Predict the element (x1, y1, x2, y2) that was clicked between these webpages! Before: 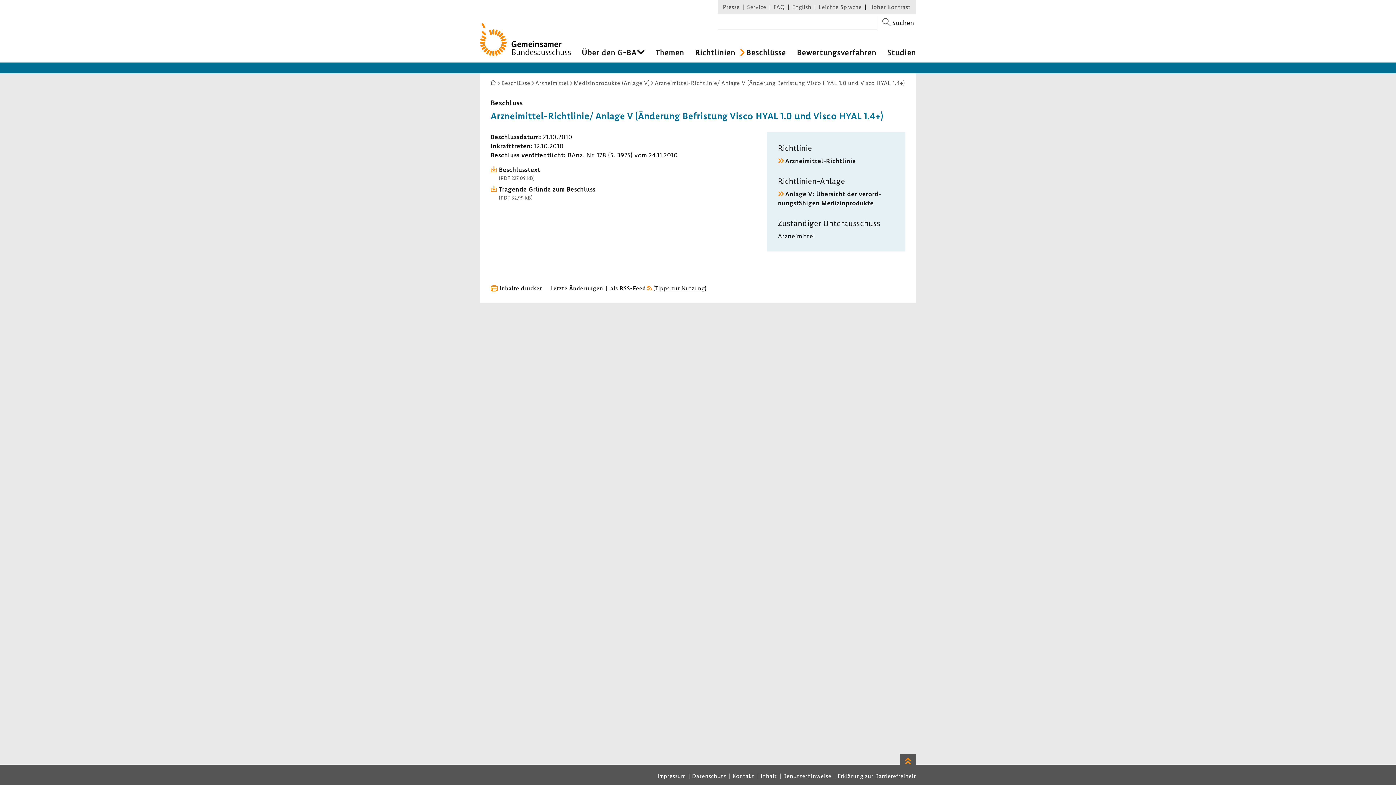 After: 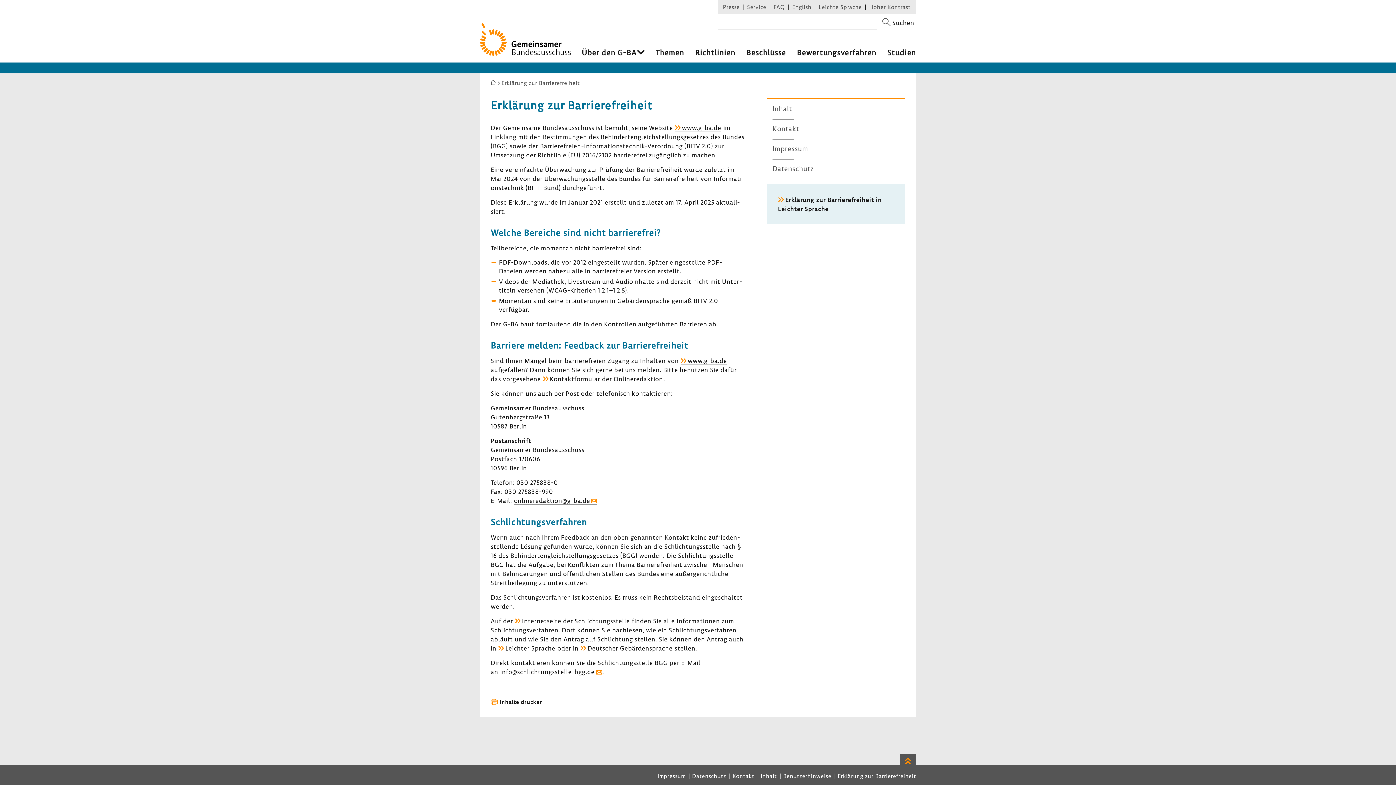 Action: label: Erklärung zur Barrierefreiheit bbox: (837, 772, 916, 780)